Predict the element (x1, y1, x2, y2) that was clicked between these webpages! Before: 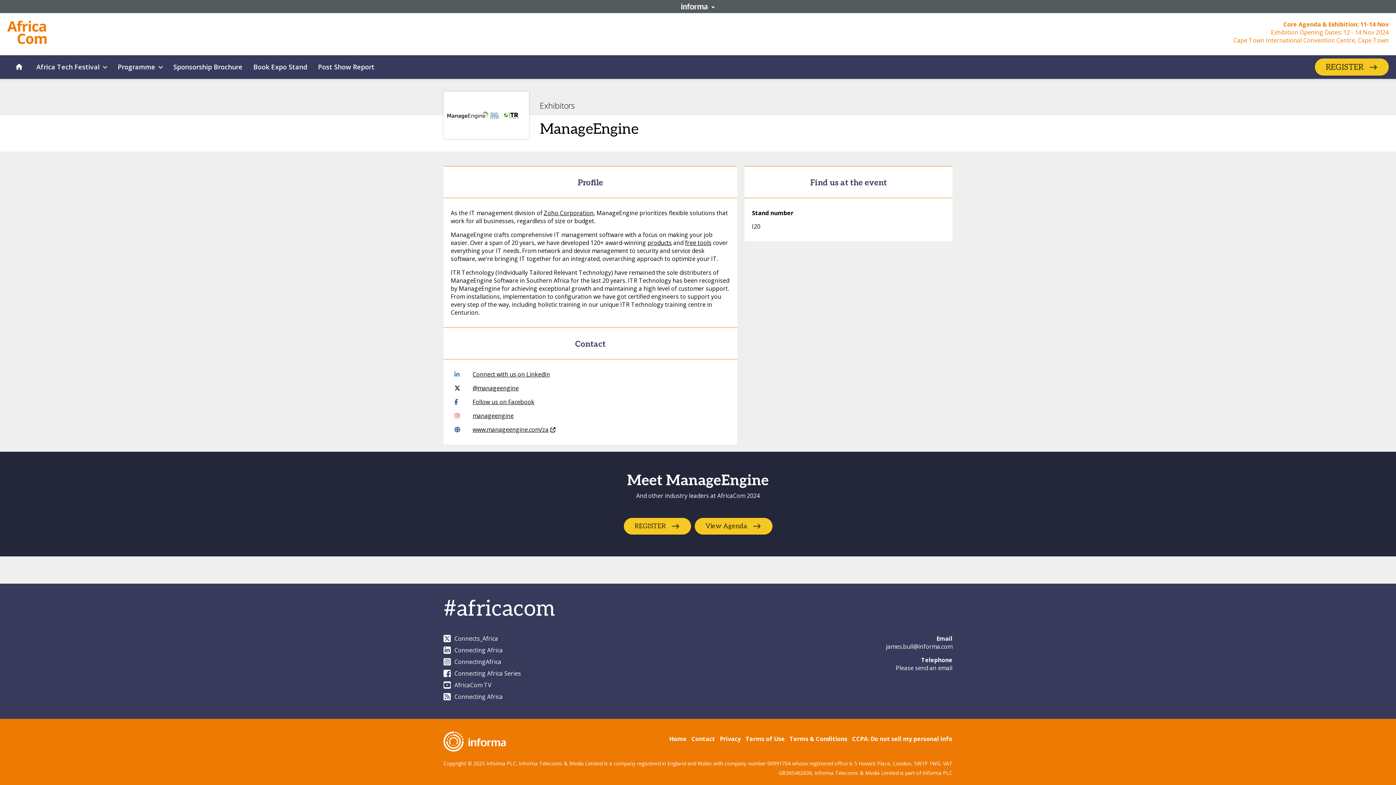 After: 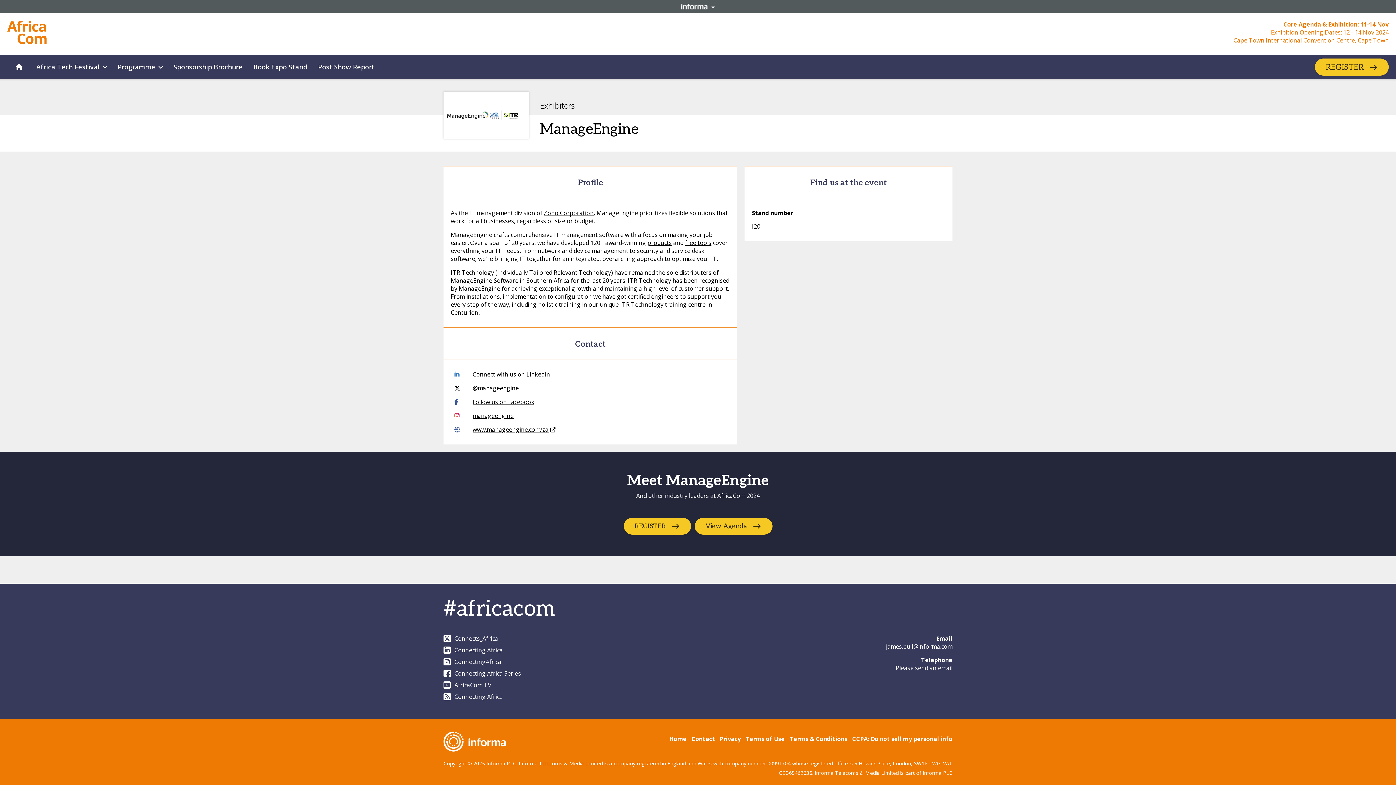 Action: bbox: (450, 425, 557, 433) label: www.manageengine.com/za